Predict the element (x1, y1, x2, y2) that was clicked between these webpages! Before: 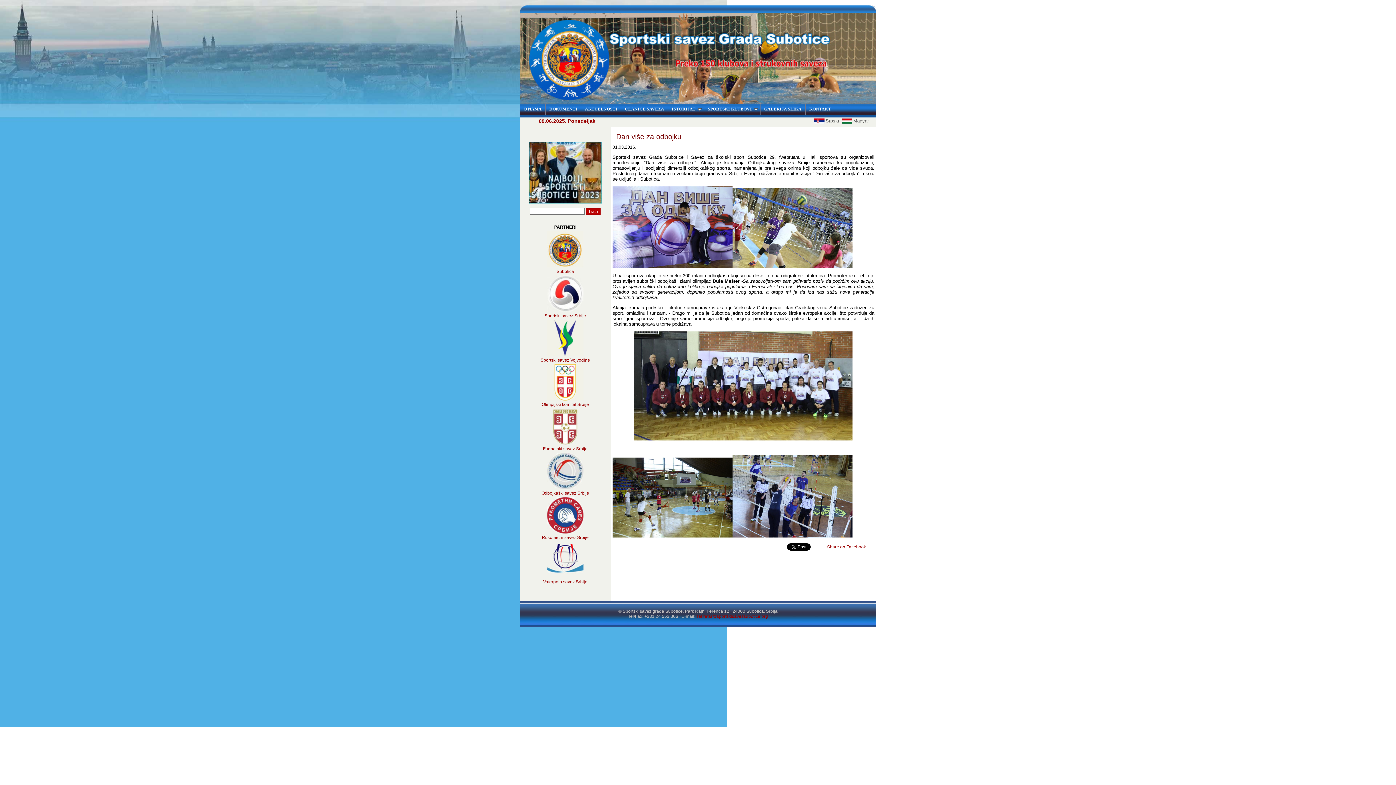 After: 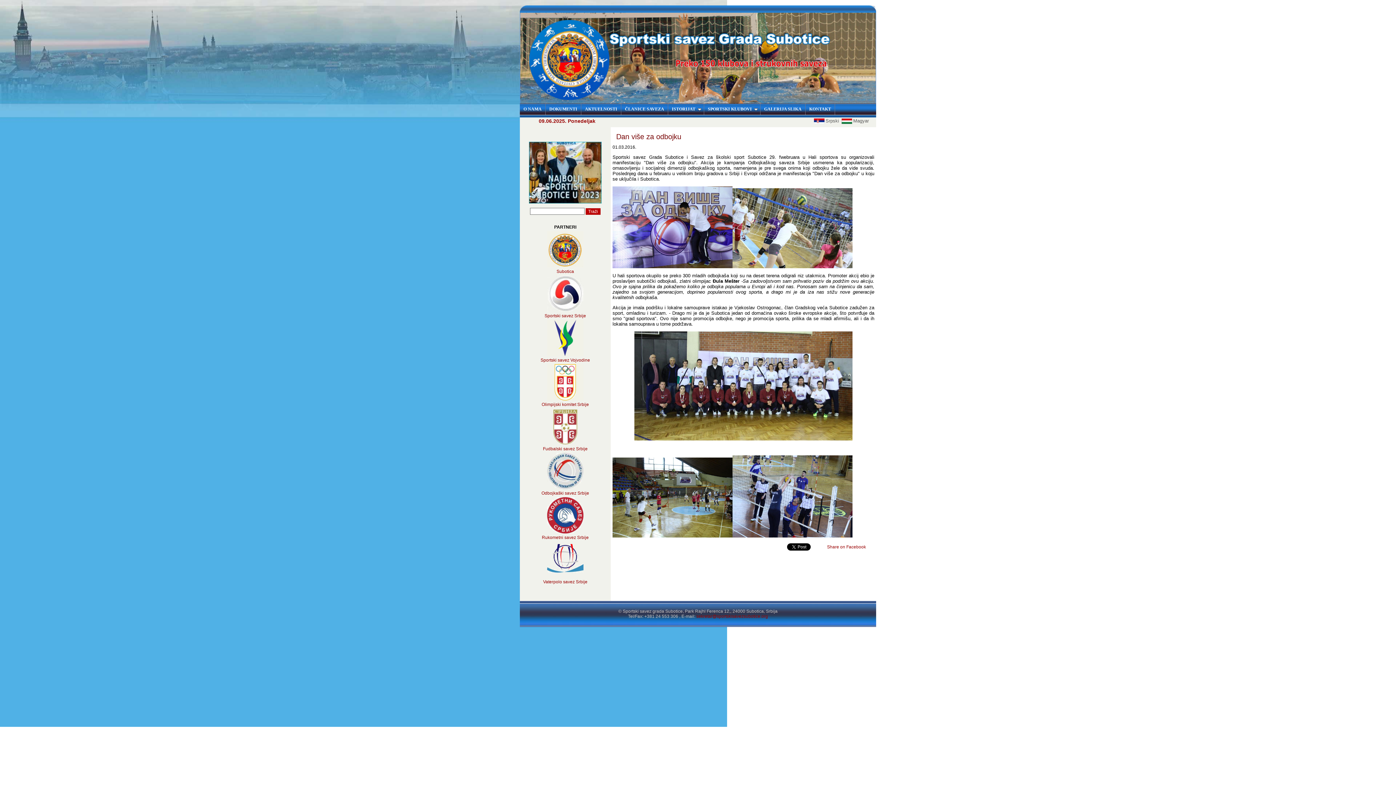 Action: bbox: (547, 352, 583, 357)